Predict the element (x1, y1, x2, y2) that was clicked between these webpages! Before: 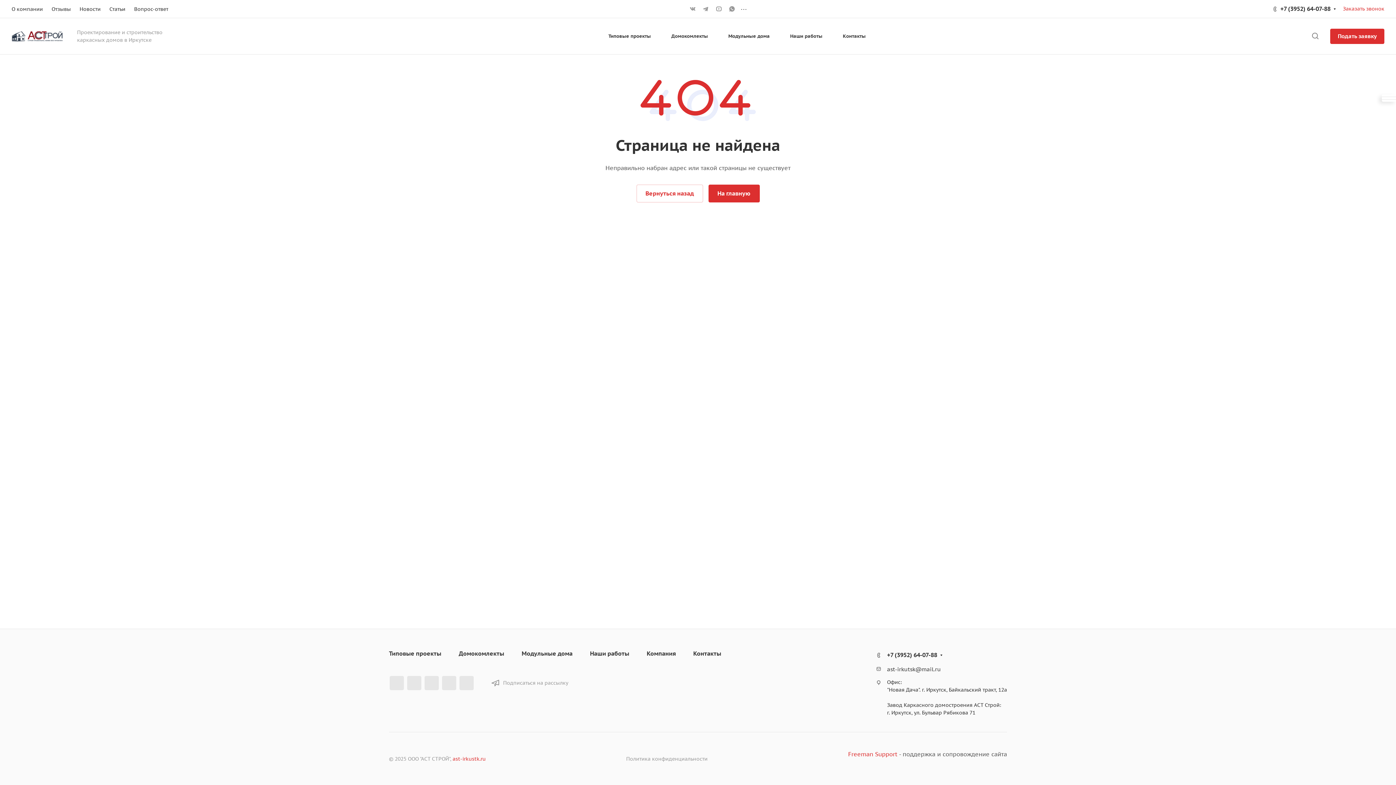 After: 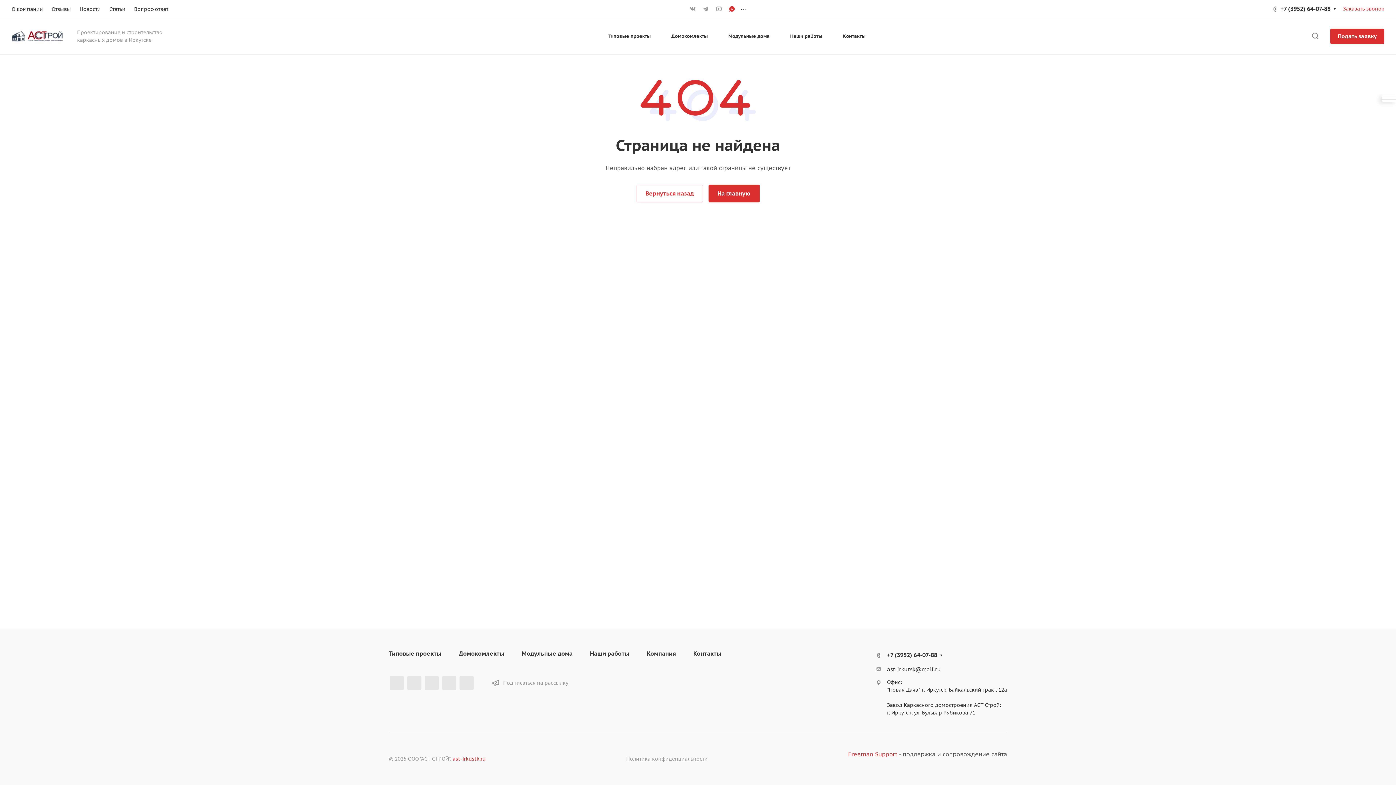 Action: bbox: (728, 5, 735, 12)